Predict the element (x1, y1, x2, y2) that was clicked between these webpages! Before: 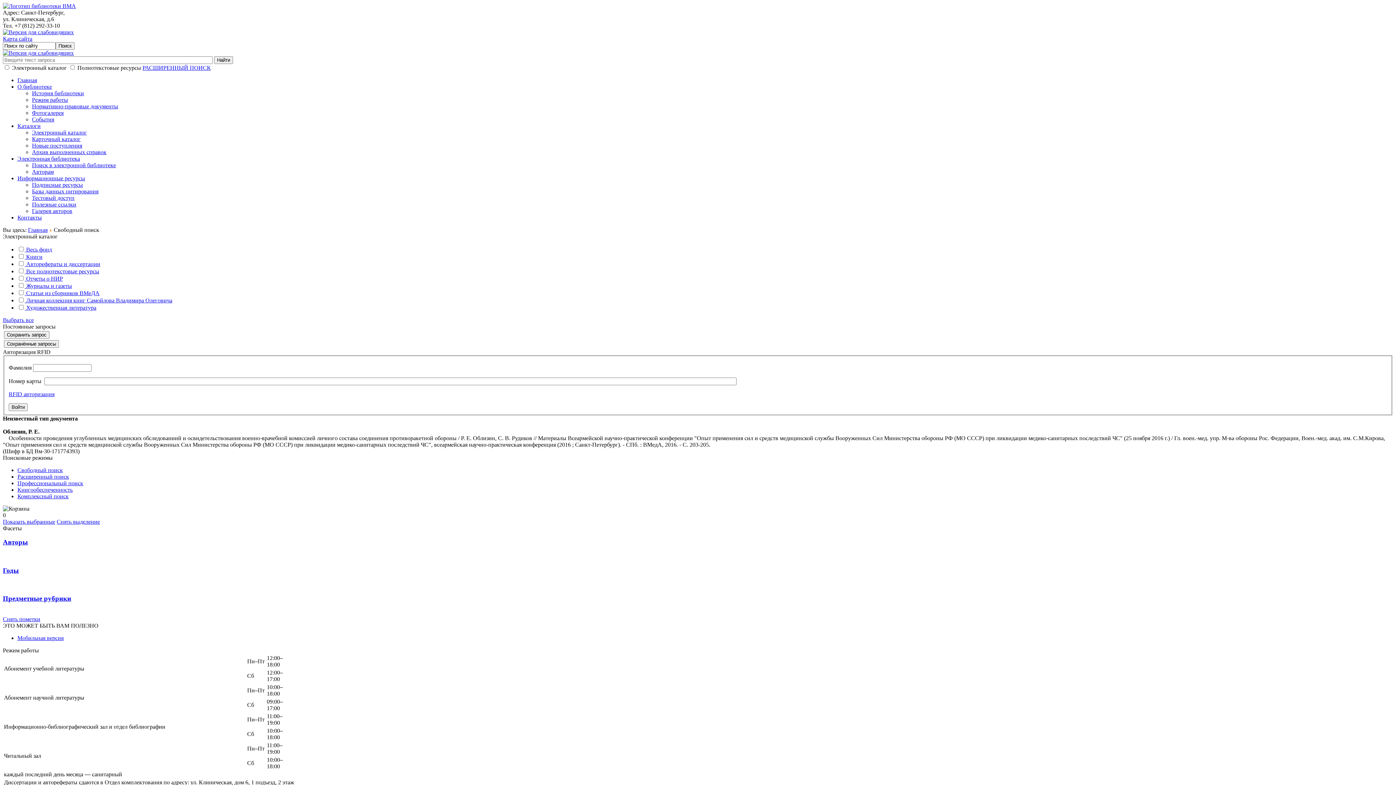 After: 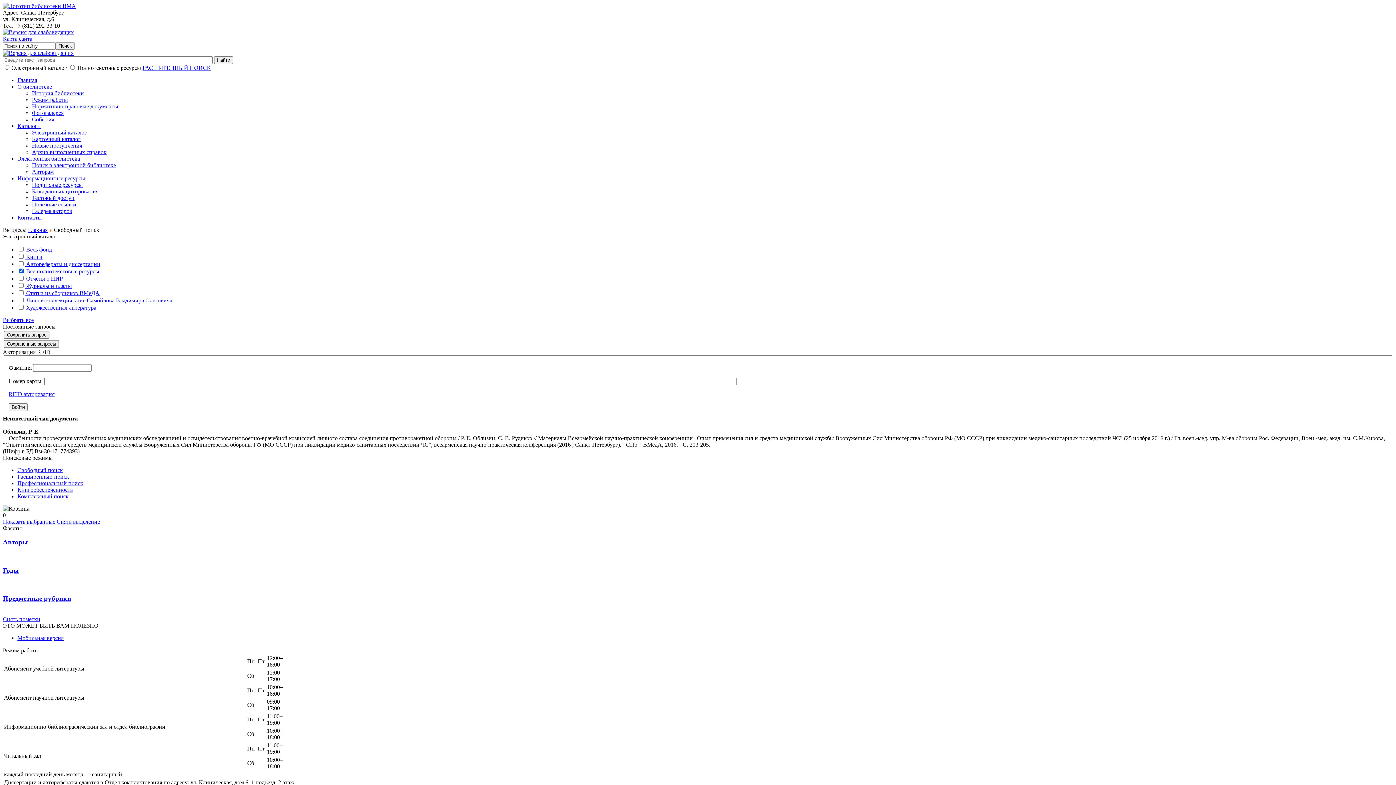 Action: label:  Все полнотекстовые ресурсы bbox: (17, 268, 99, 274)